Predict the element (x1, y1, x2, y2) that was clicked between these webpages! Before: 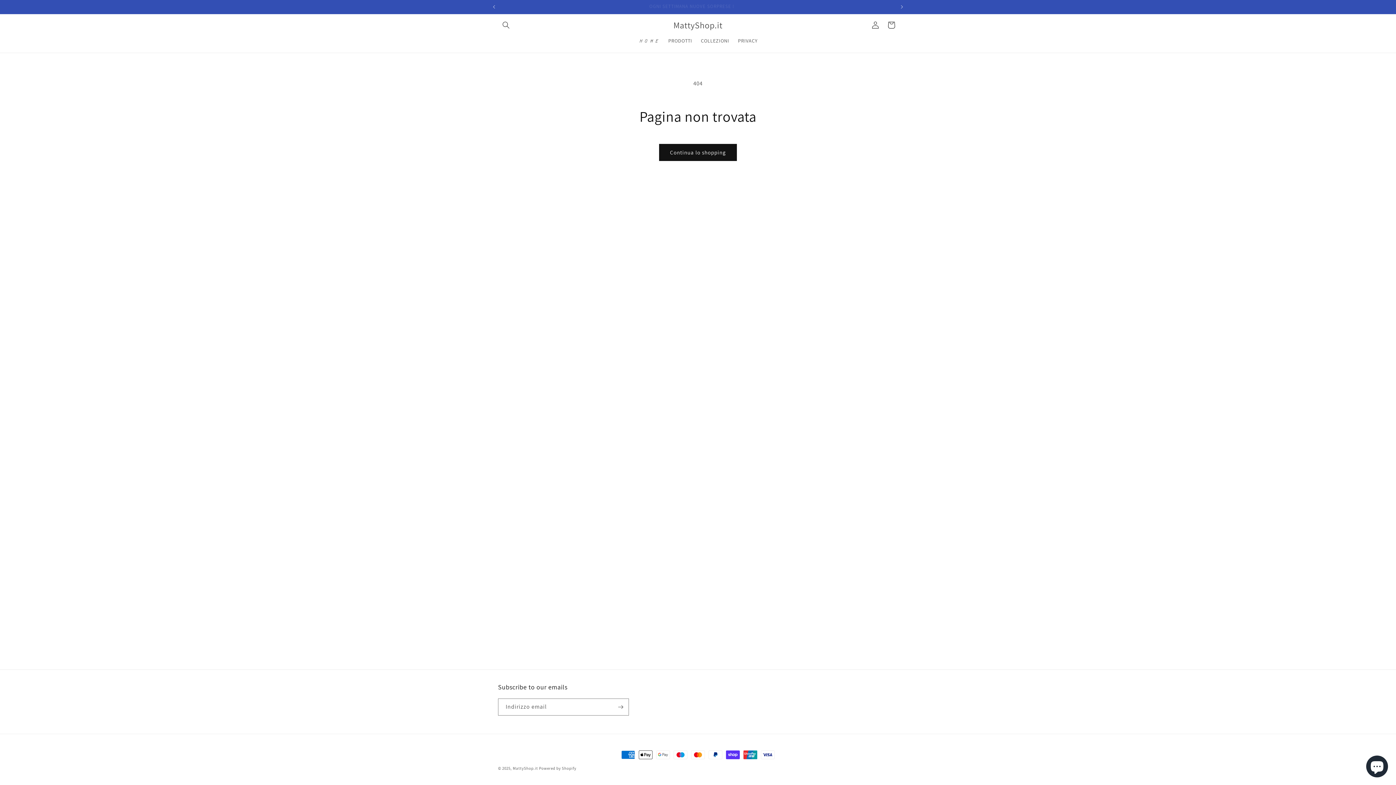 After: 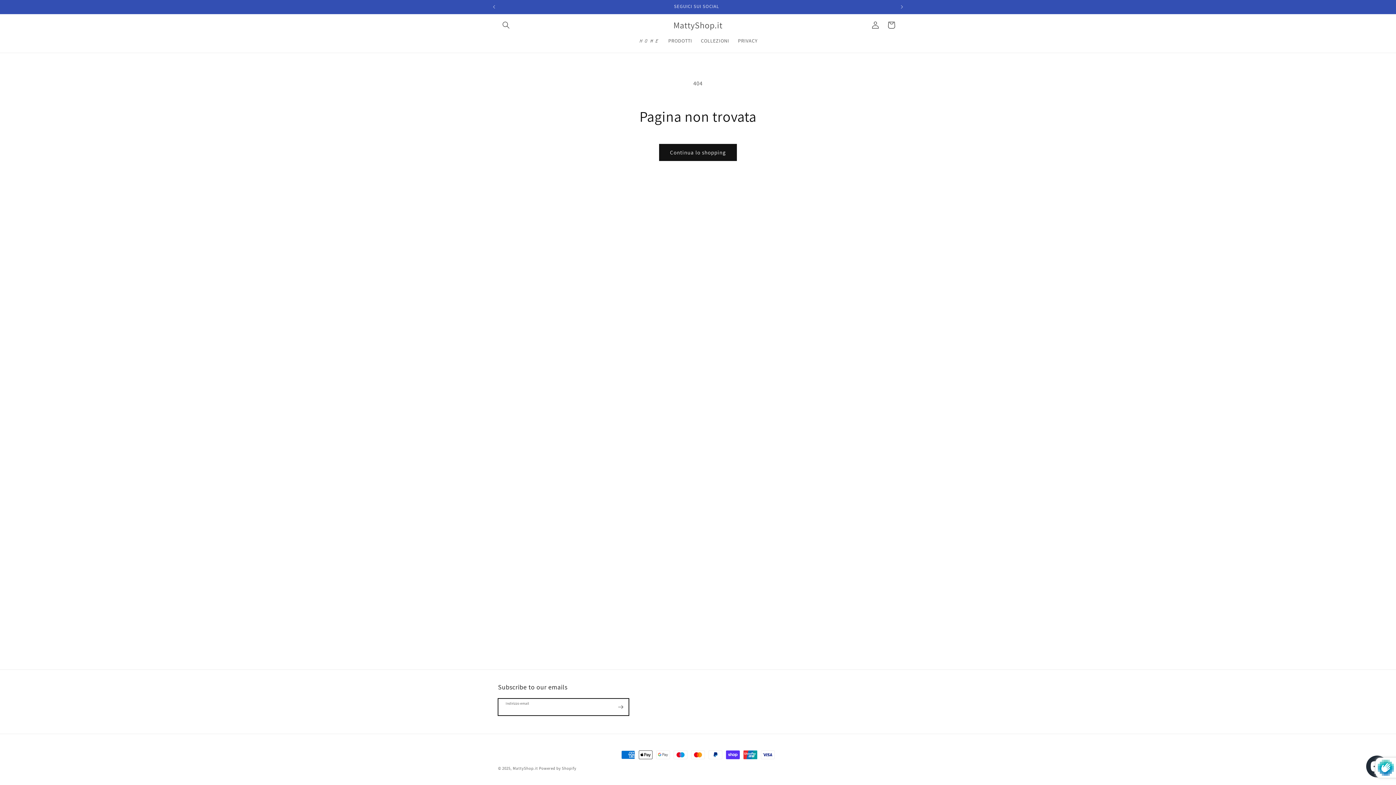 Action: bbox: (612, 698, 628, 716) label: Iscriviti